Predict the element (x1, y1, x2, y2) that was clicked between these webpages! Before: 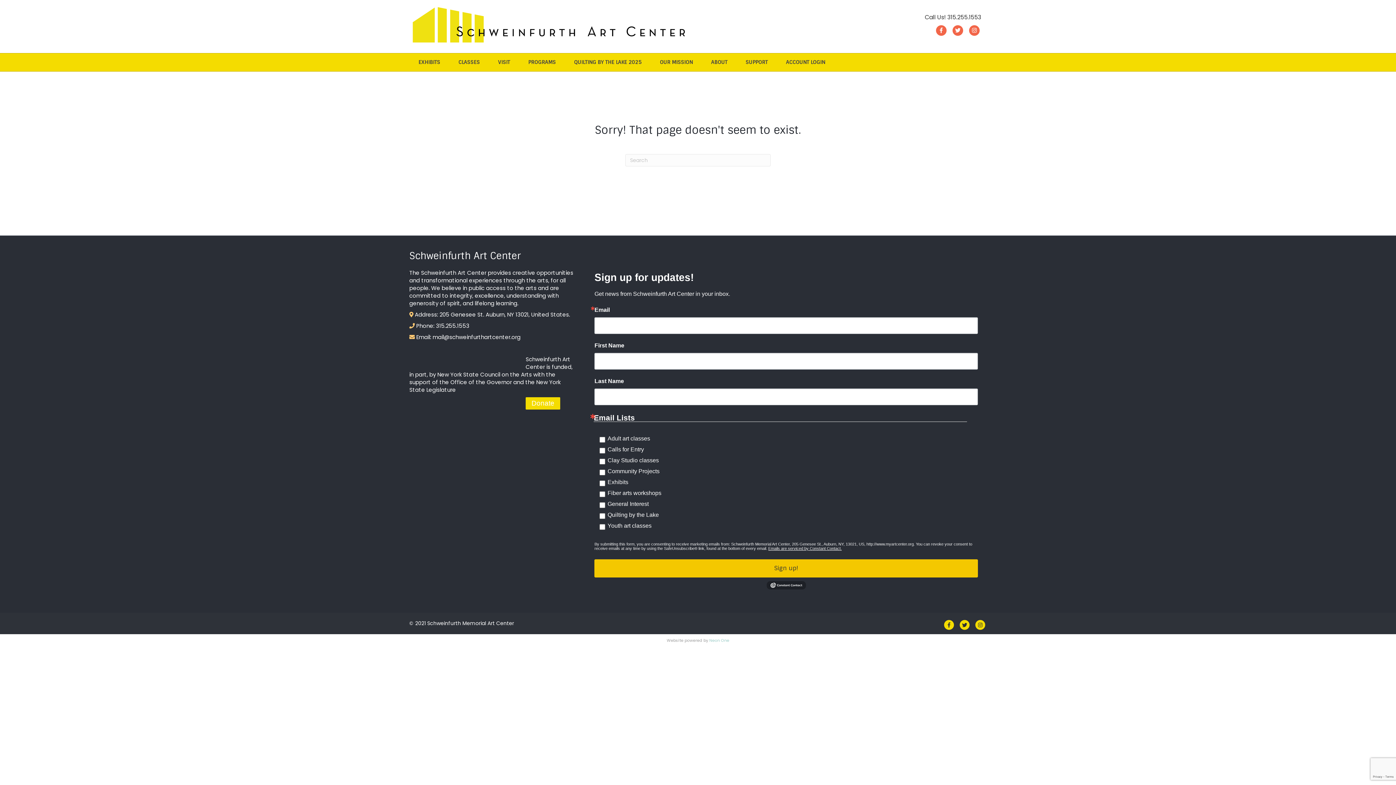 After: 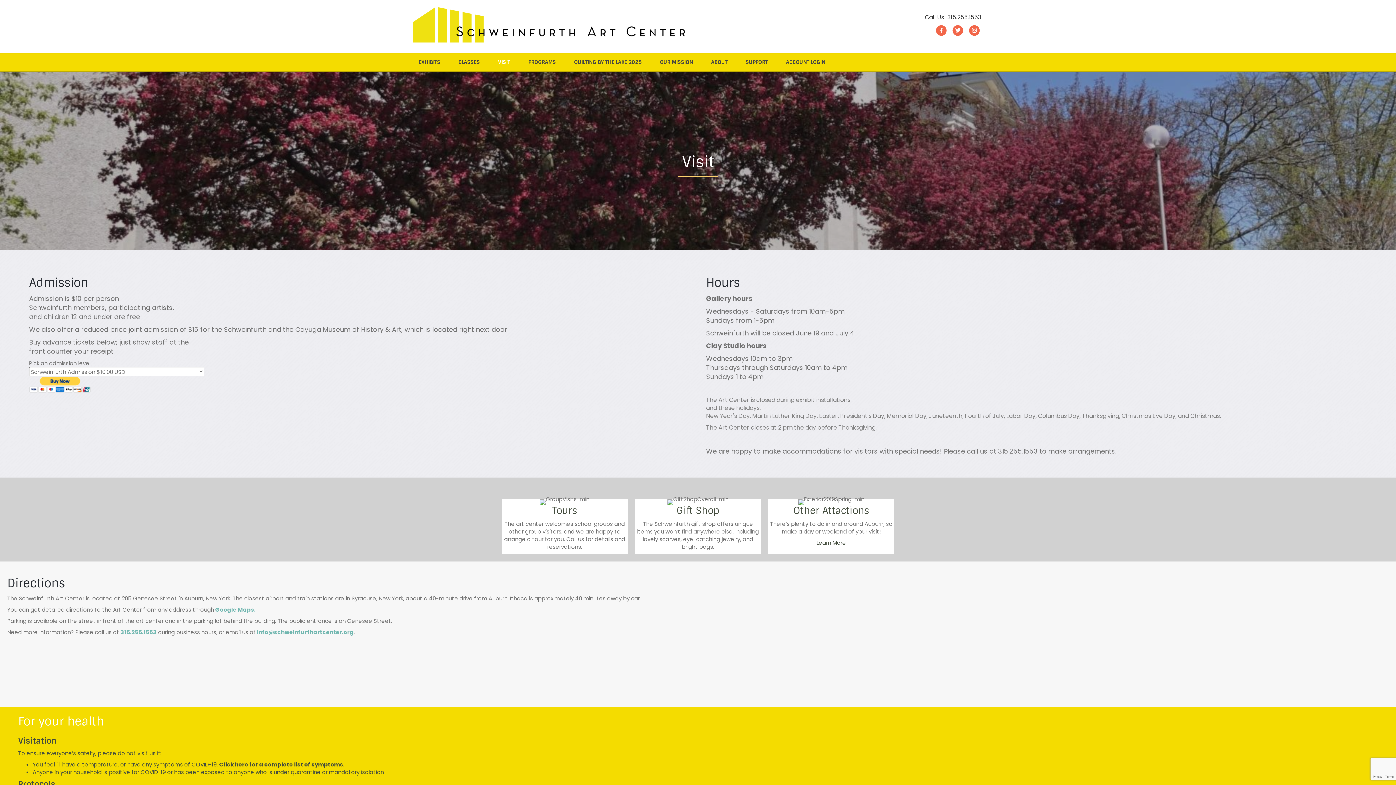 Action: bbox: (489, 53, 519, 71) label: VISIT